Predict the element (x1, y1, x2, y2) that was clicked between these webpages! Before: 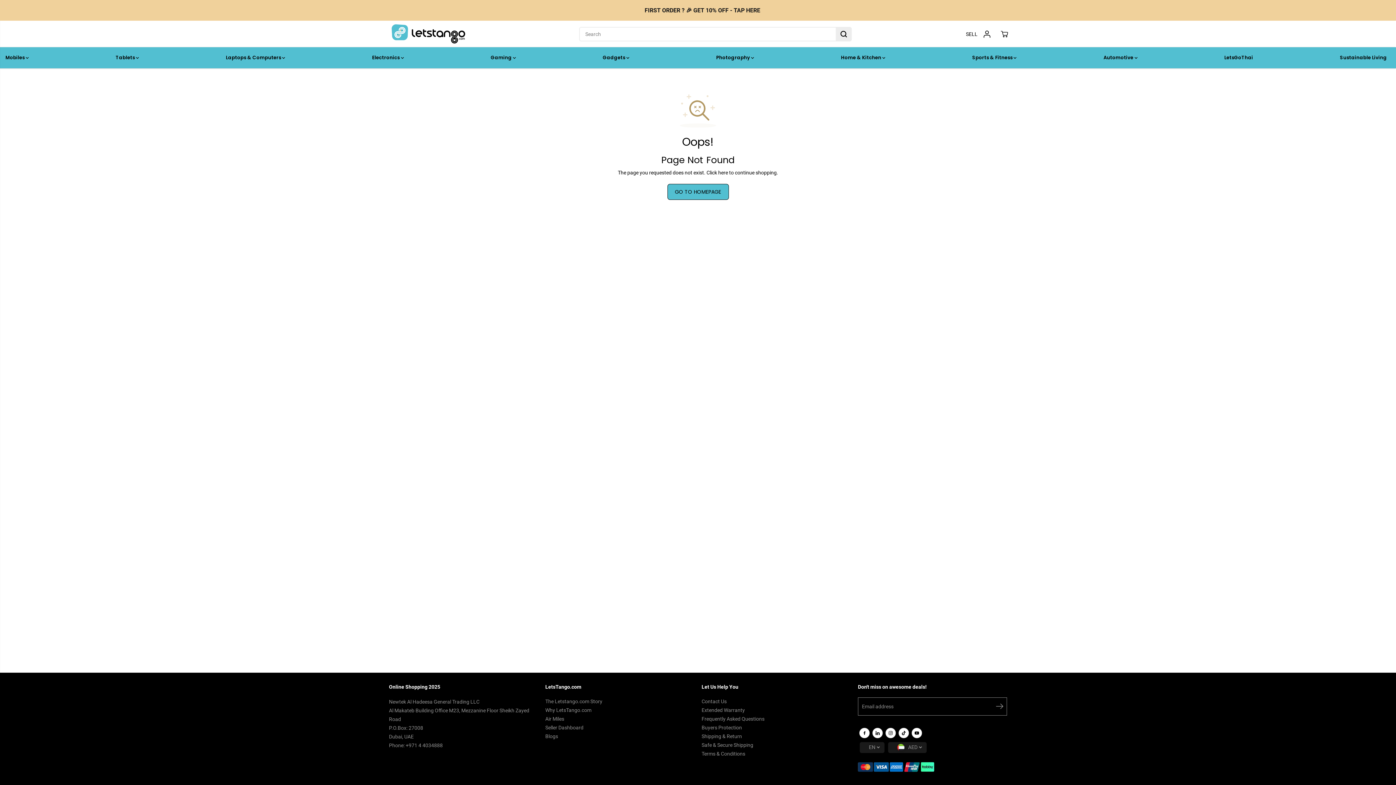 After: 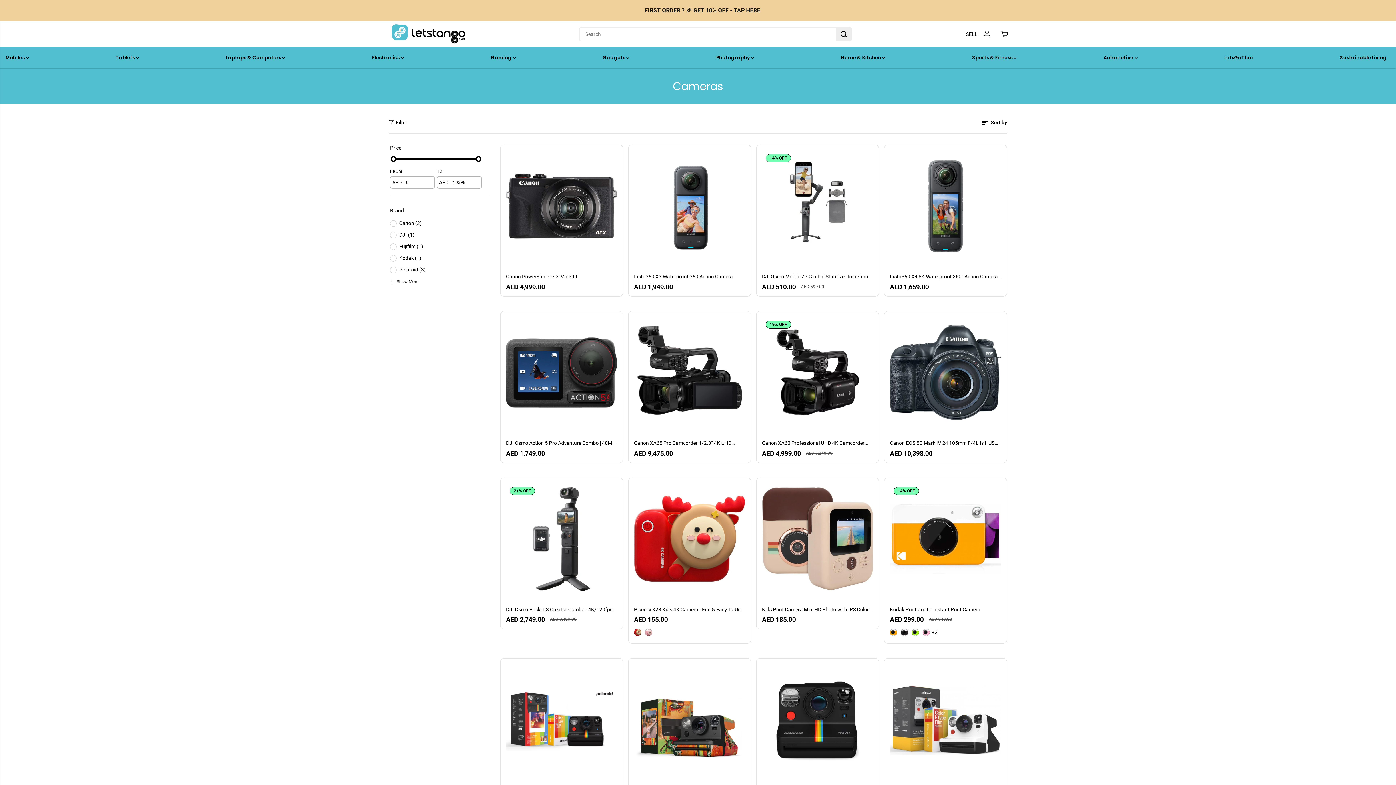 Action: bbox: (716, 47, 754, 68) label: Photography 